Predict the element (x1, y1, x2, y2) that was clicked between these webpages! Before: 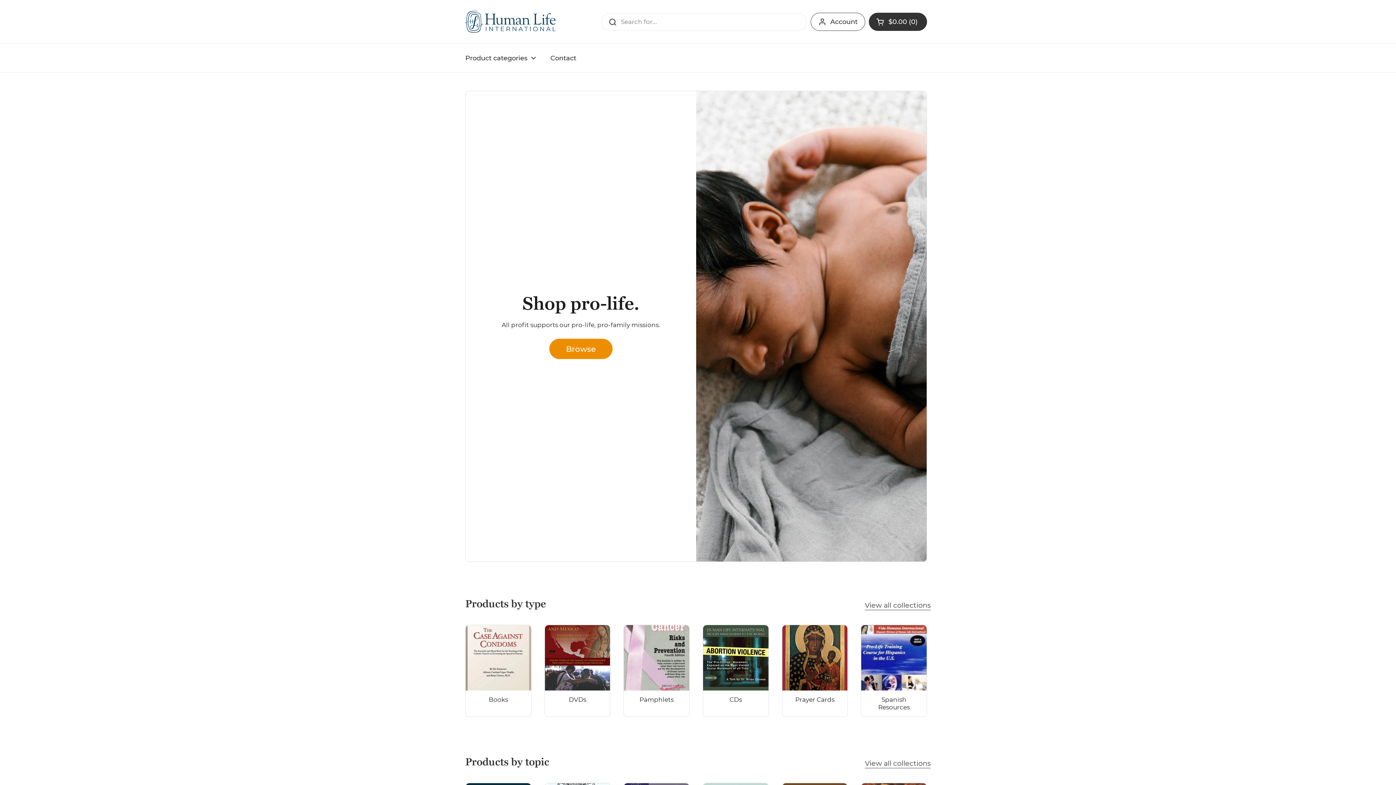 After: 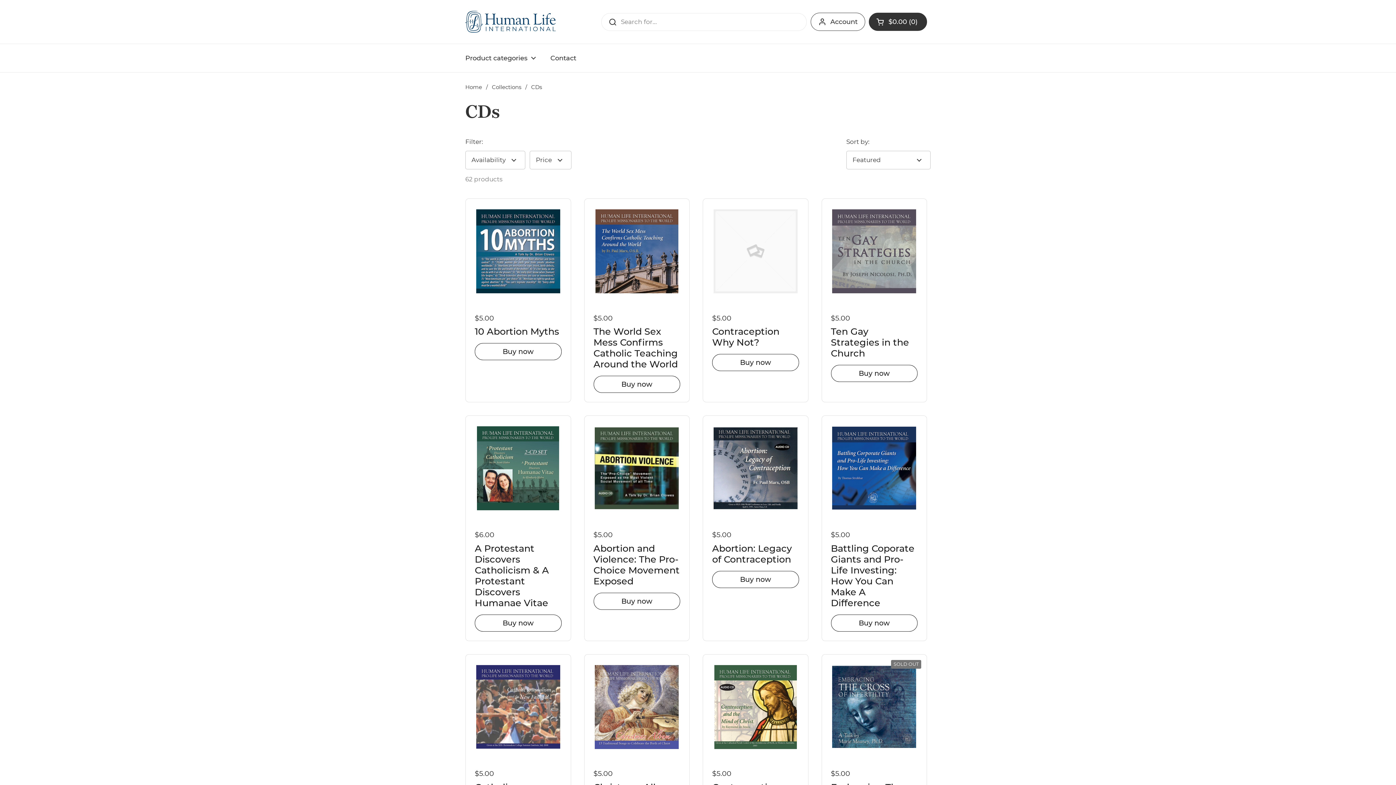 Action: bbox: (703, 625, 768, 716) label: CDs